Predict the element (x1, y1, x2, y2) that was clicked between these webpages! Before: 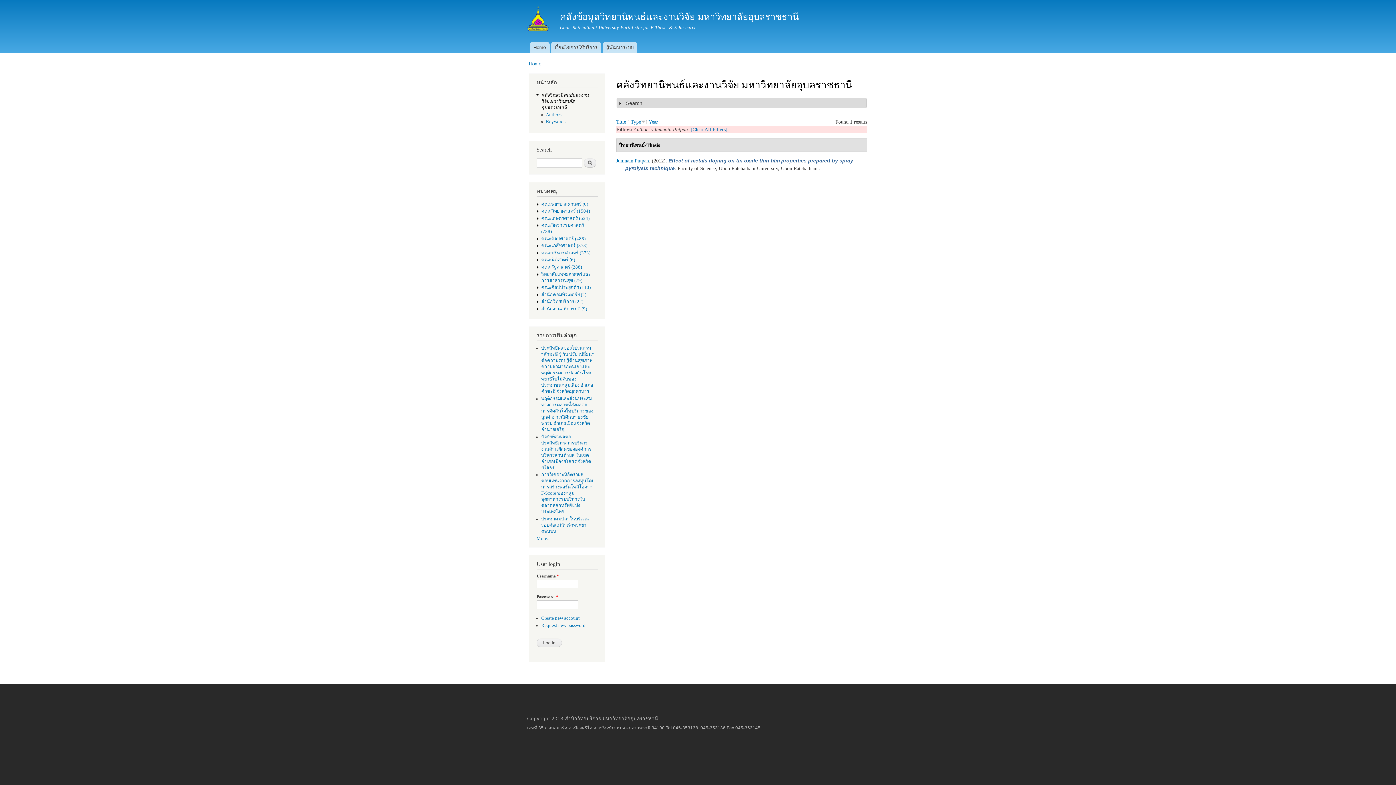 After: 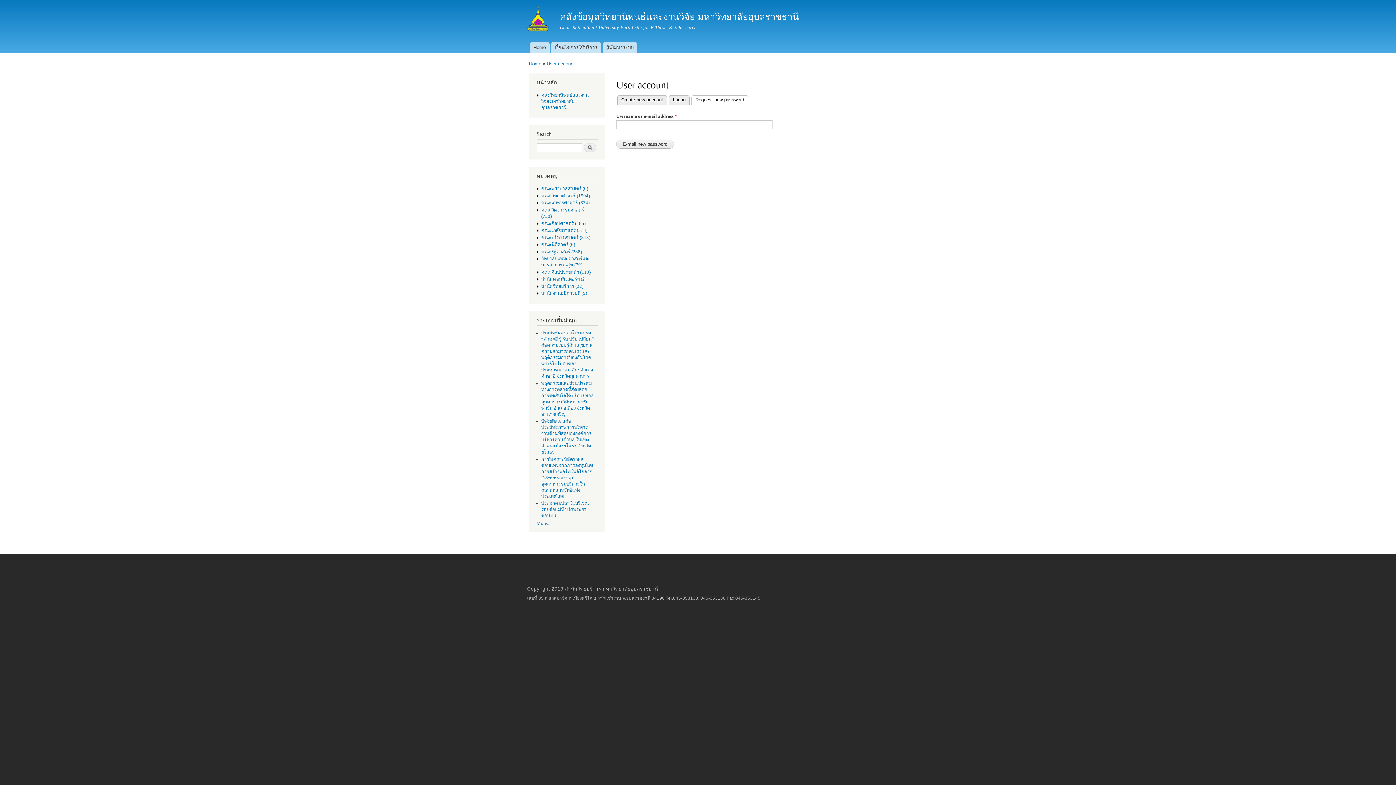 Action: label: Request new password bbox: (541, 623, 585, 628)